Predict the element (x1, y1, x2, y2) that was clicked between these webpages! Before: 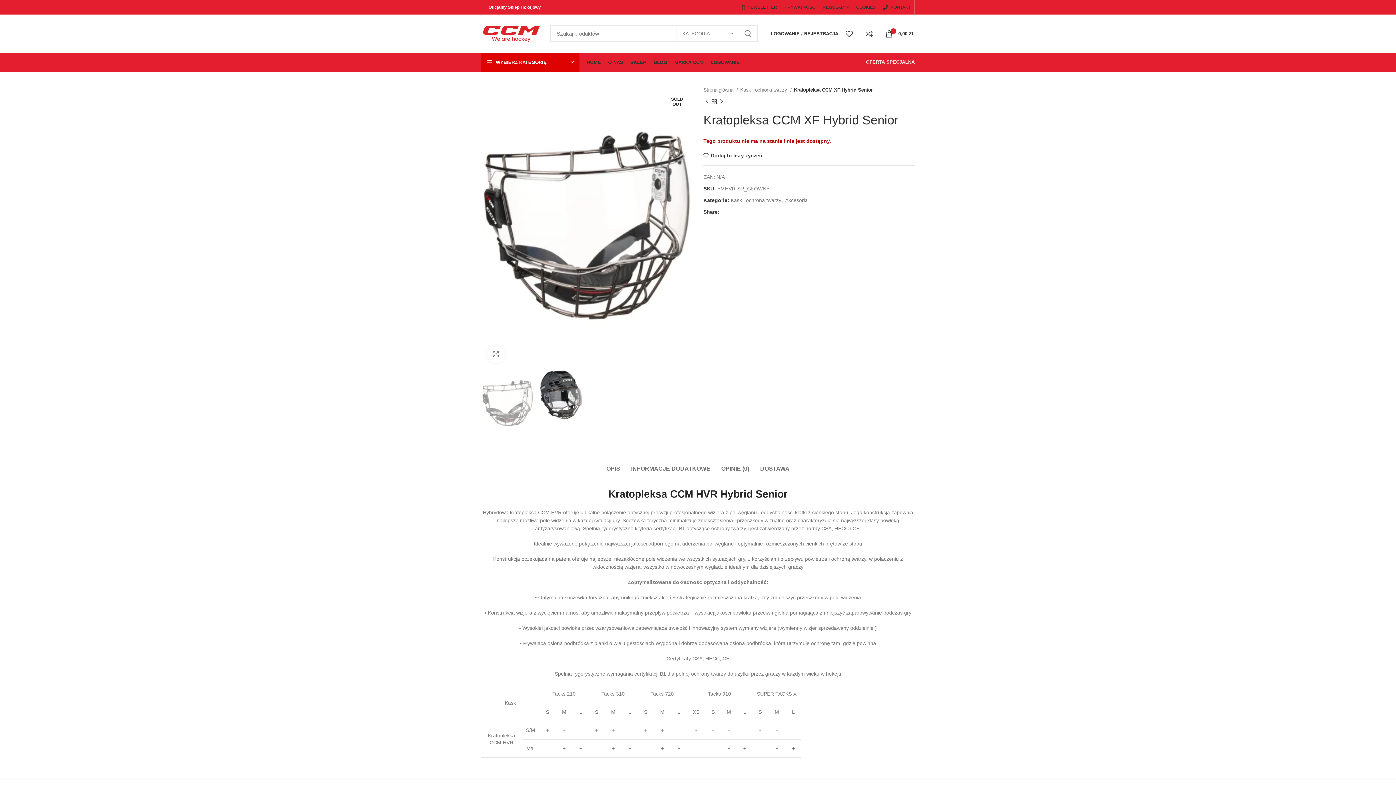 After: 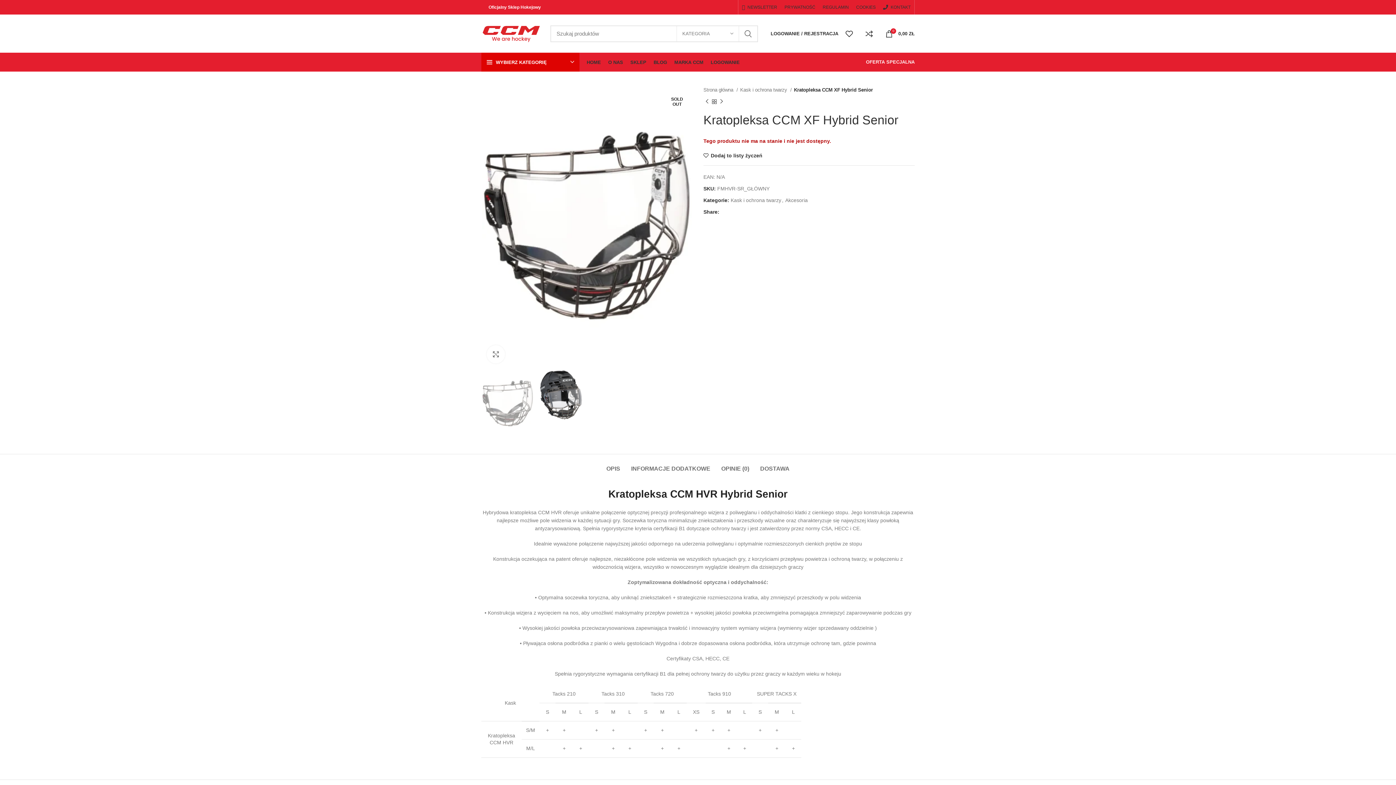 Action: bbox: (730, 5, 734, 9) label: Twitter social link